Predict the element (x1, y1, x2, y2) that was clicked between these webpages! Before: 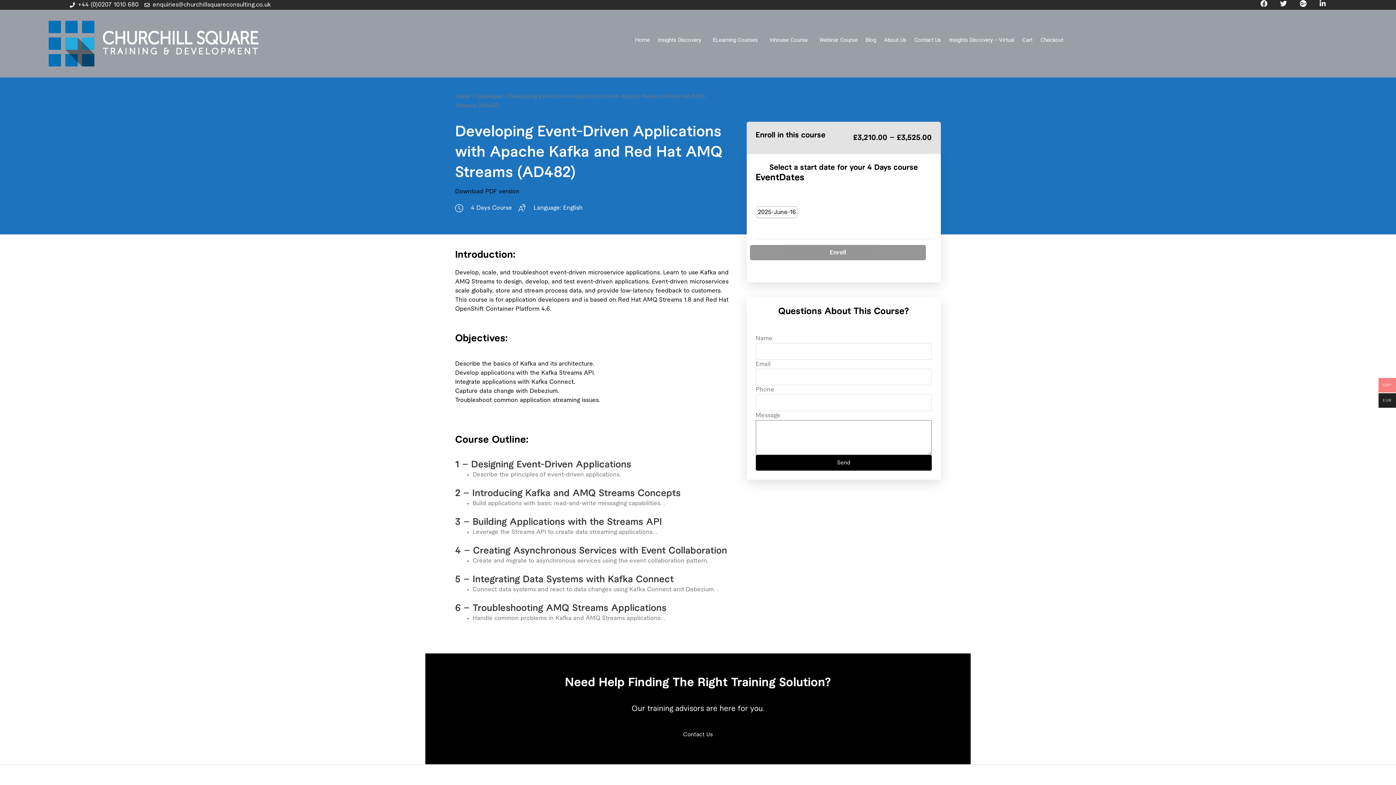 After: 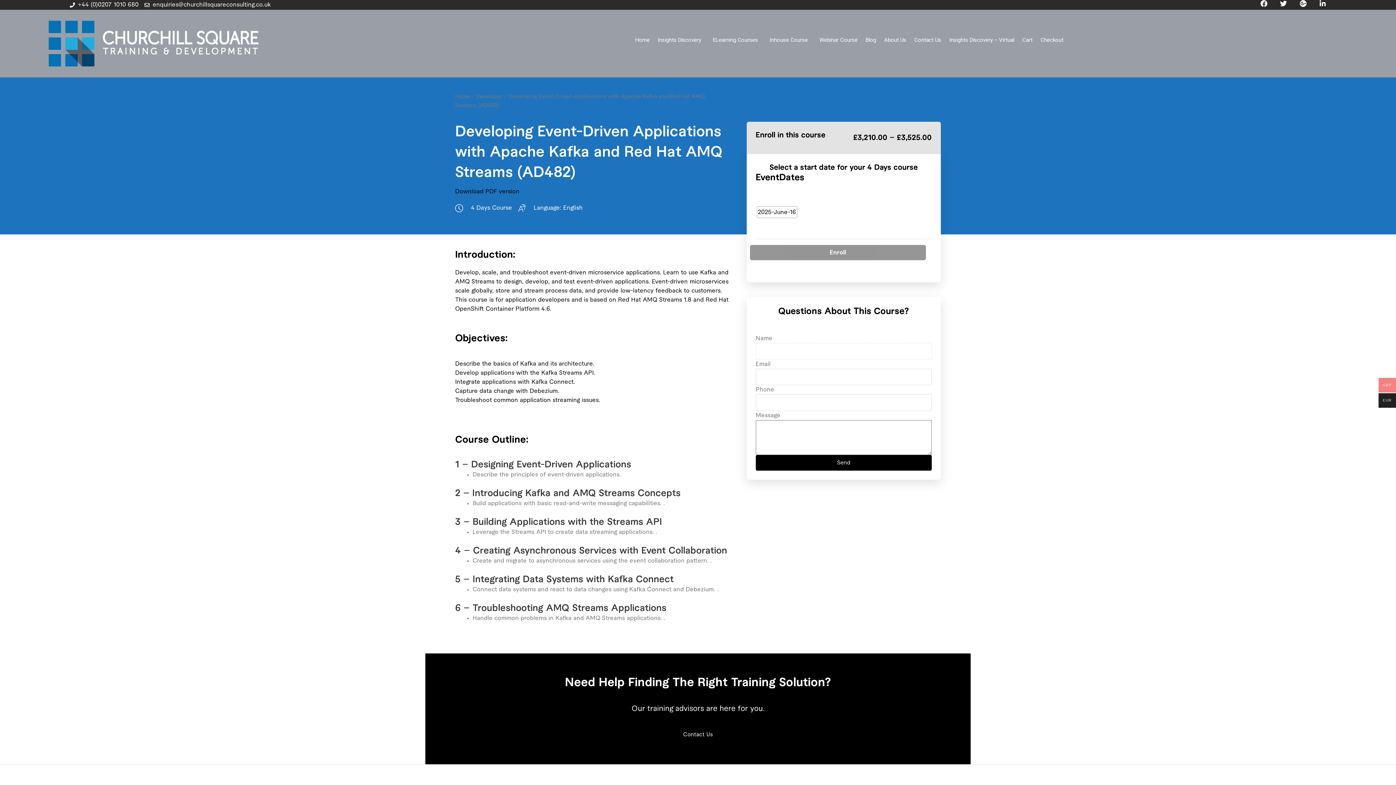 Action: bbox: (755, 455, 931, 470) label: Send